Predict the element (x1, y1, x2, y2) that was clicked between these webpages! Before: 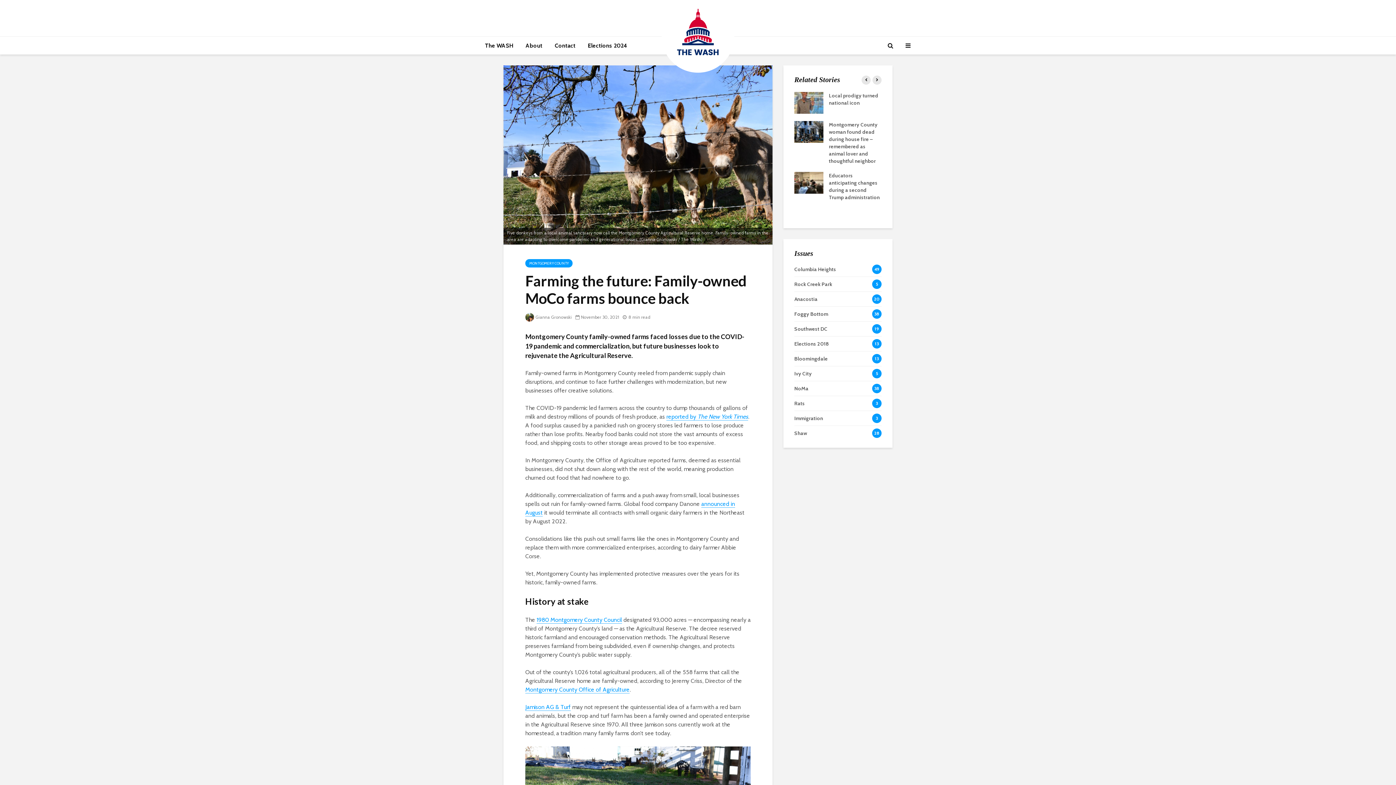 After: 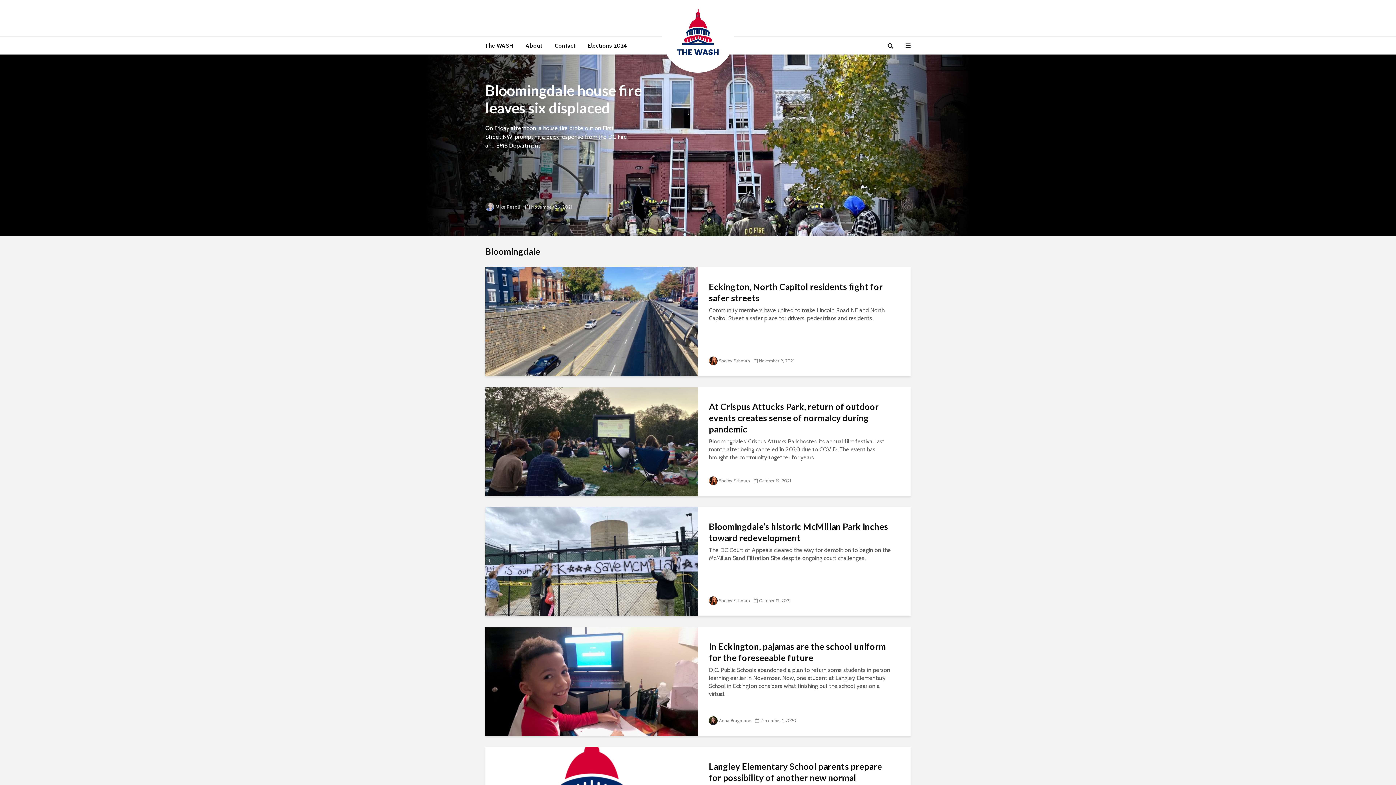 Action: bbox: (794, 351, 881, 366) label: Bloomingdale
13